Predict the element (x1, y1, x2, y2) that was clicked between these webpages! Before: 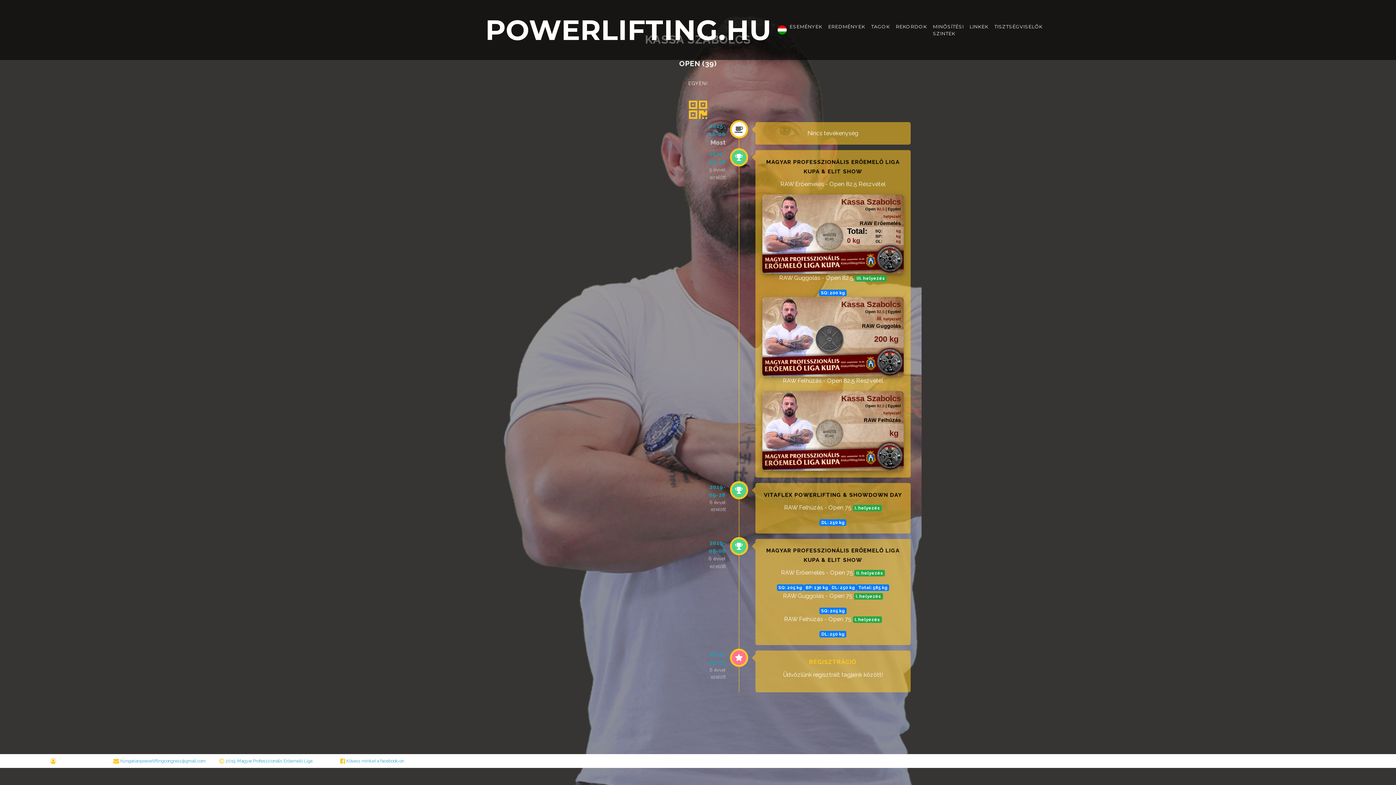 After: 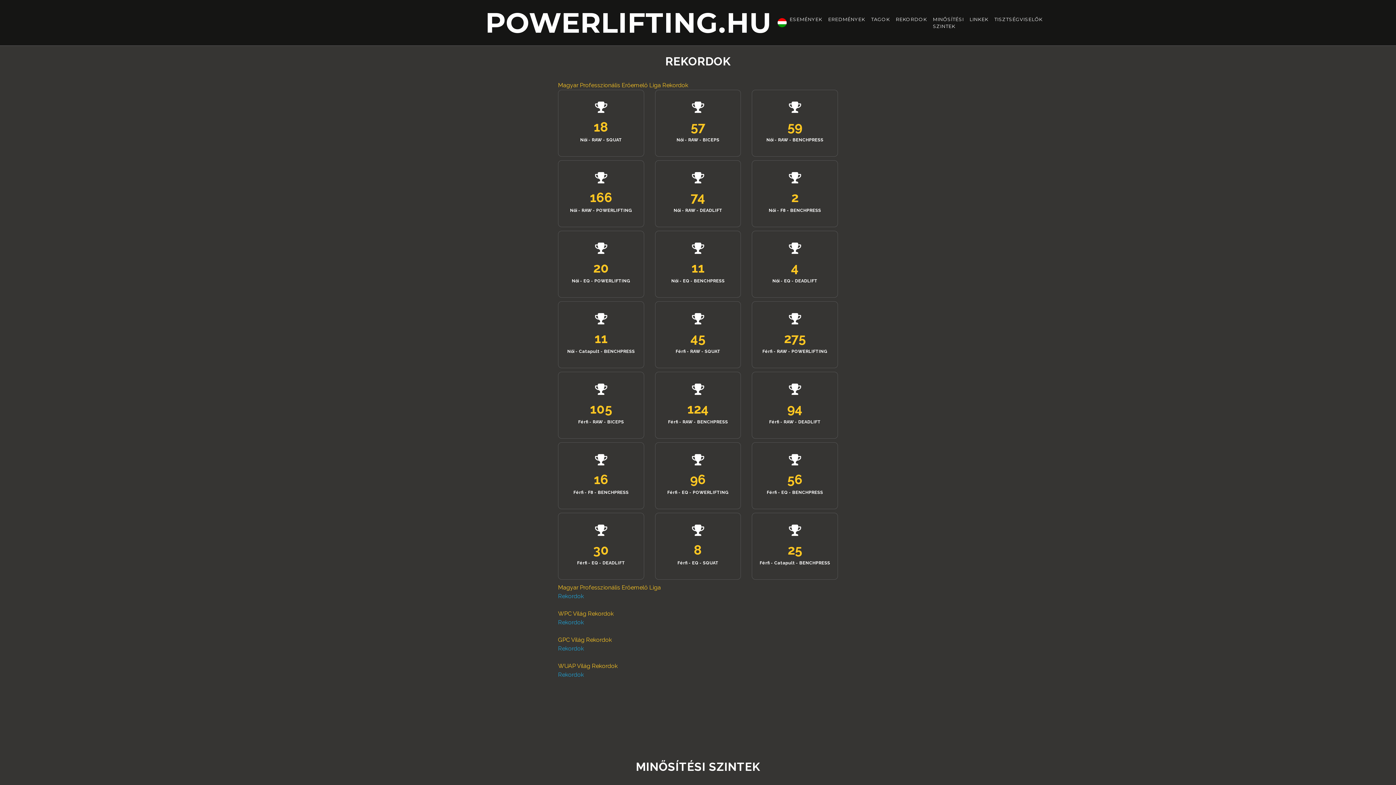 Action: label: REKORDOK bbox: (893, 20, 930, 32)